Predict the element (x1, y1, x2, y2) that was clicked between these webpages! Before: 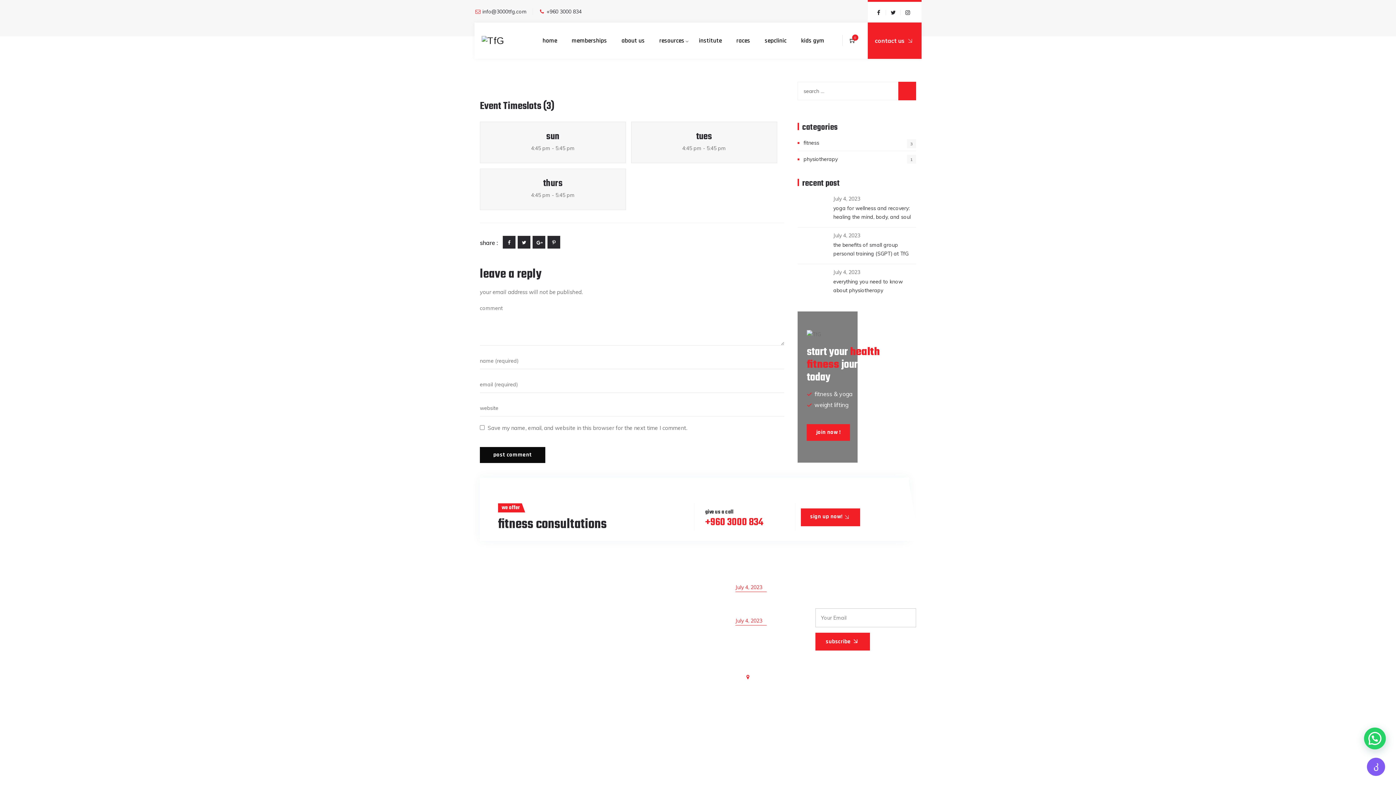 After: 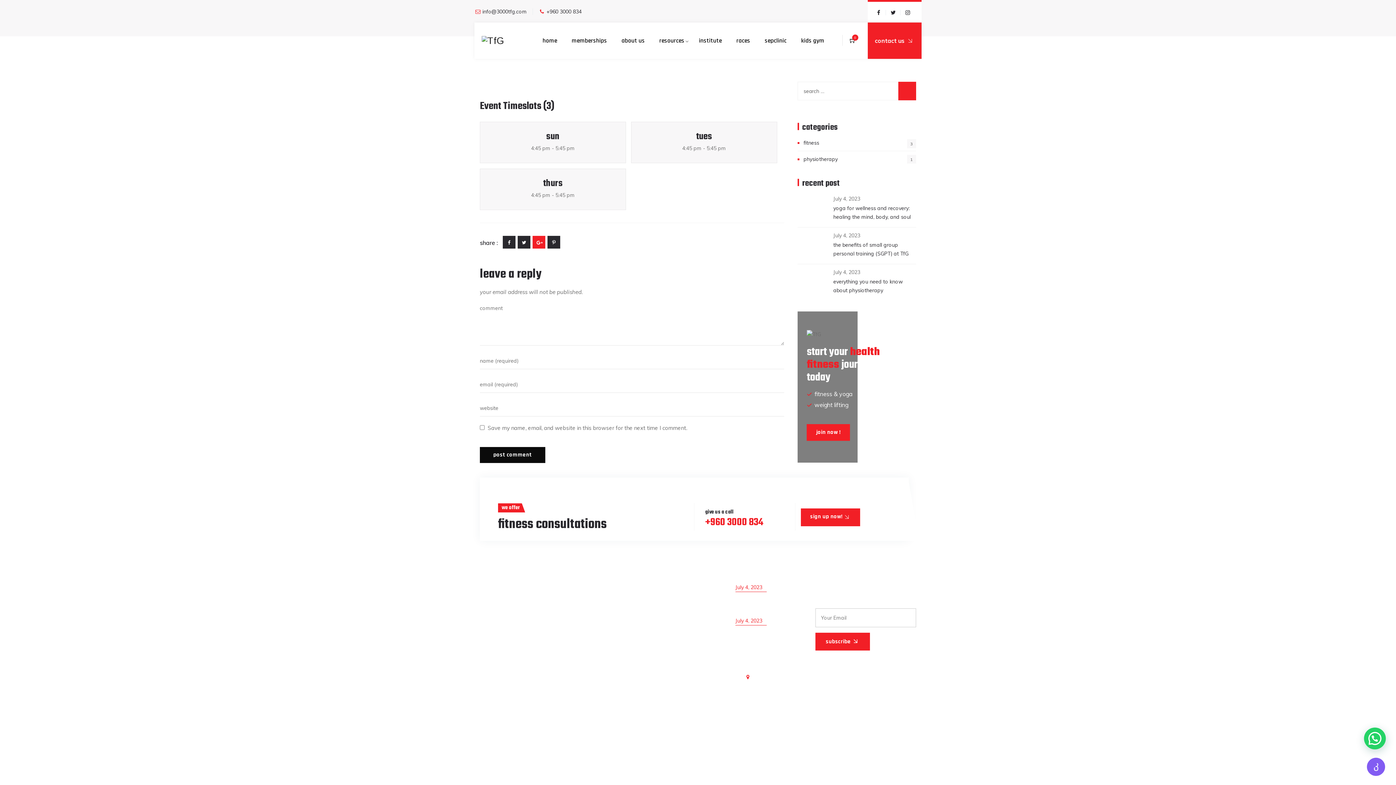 Action: bbox: (532, 236, 545, 248)